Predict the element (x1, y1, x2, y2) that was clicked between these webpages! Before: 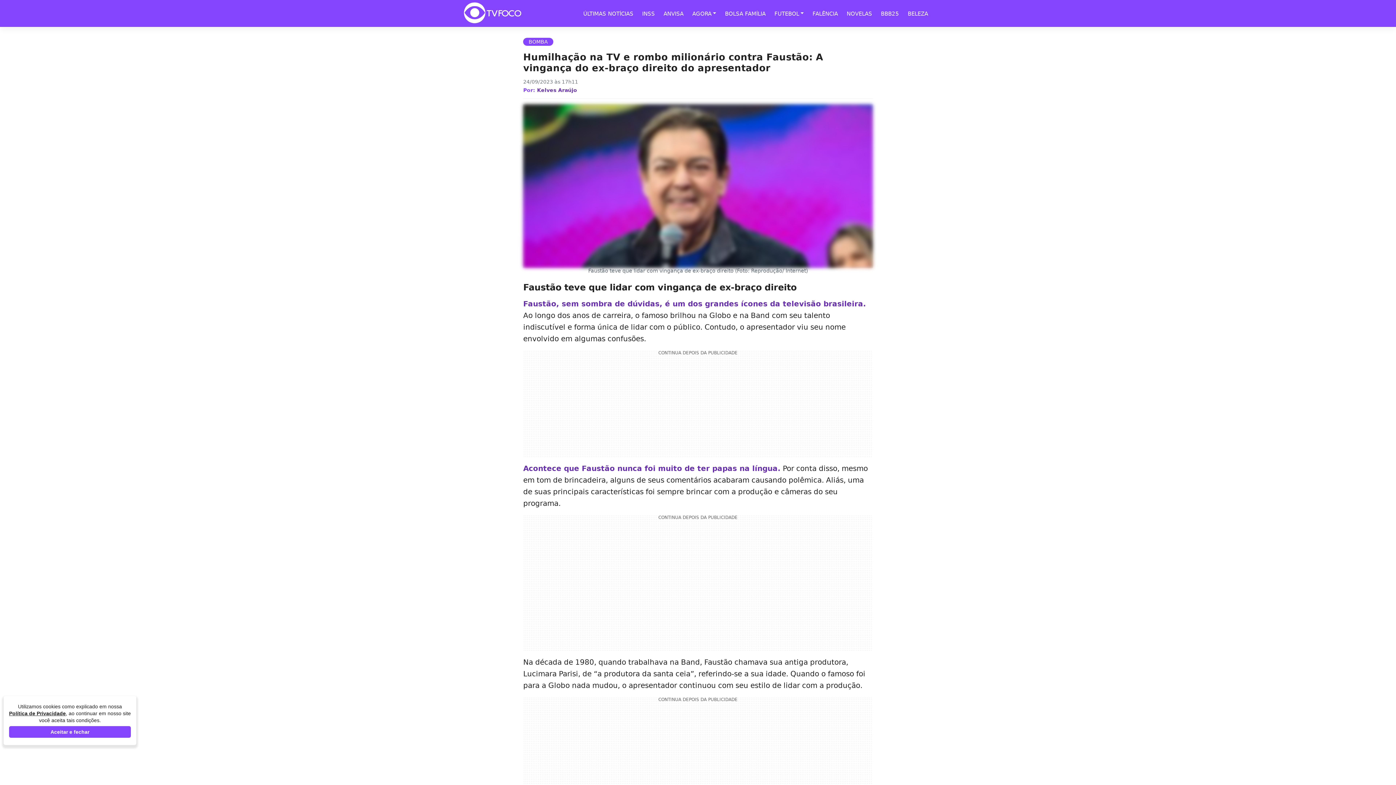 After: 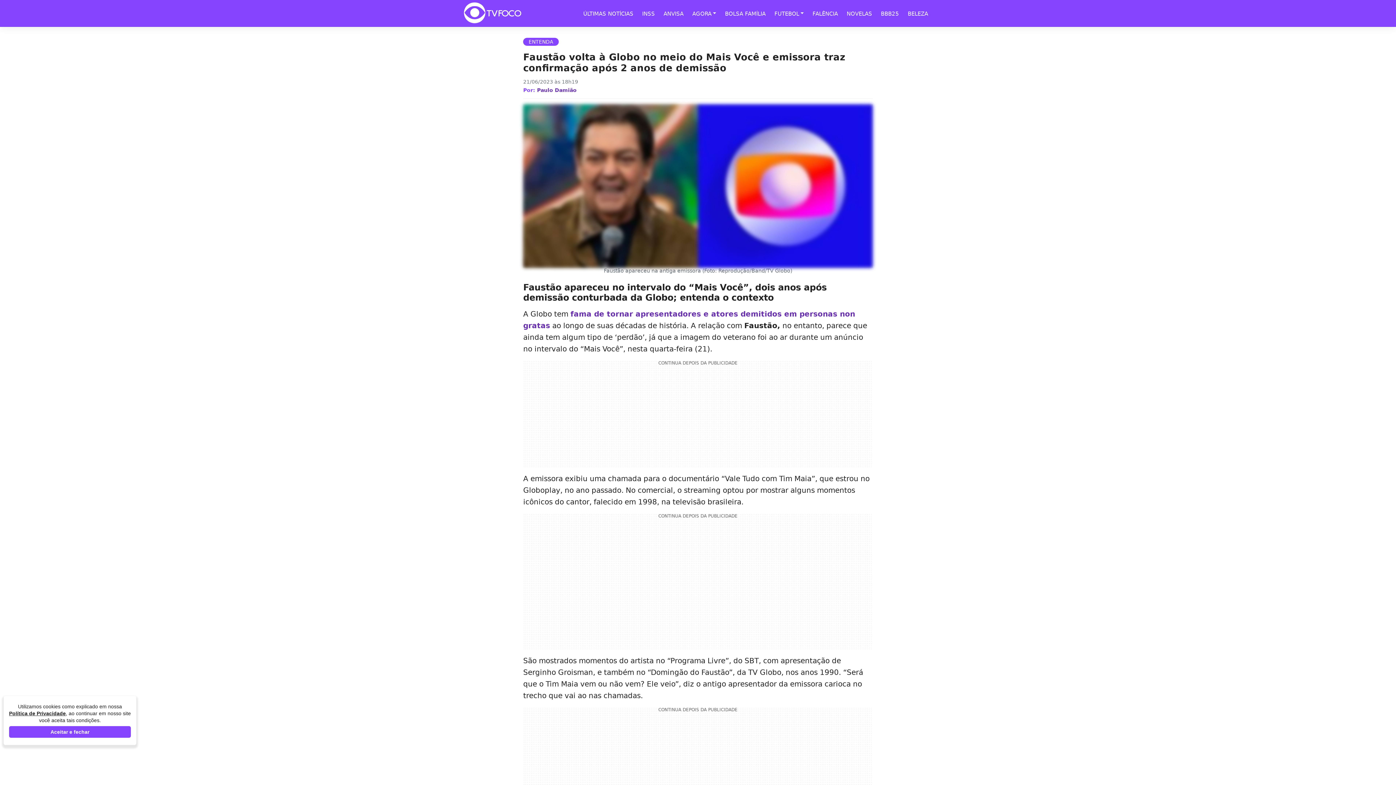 Action: bbox: (523, 464, 780, 473) label: Acontece que Faustão nunca foi muito de ter papas na língua.